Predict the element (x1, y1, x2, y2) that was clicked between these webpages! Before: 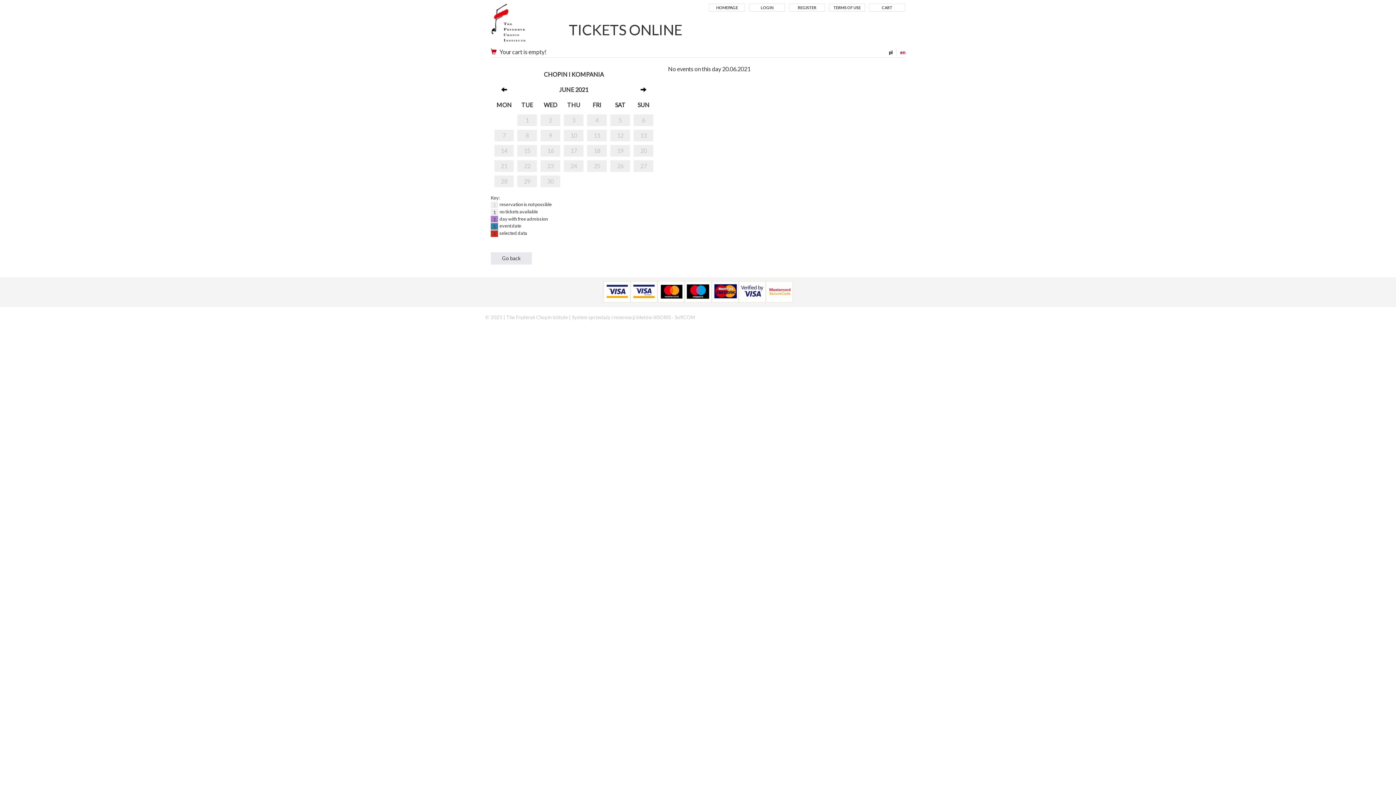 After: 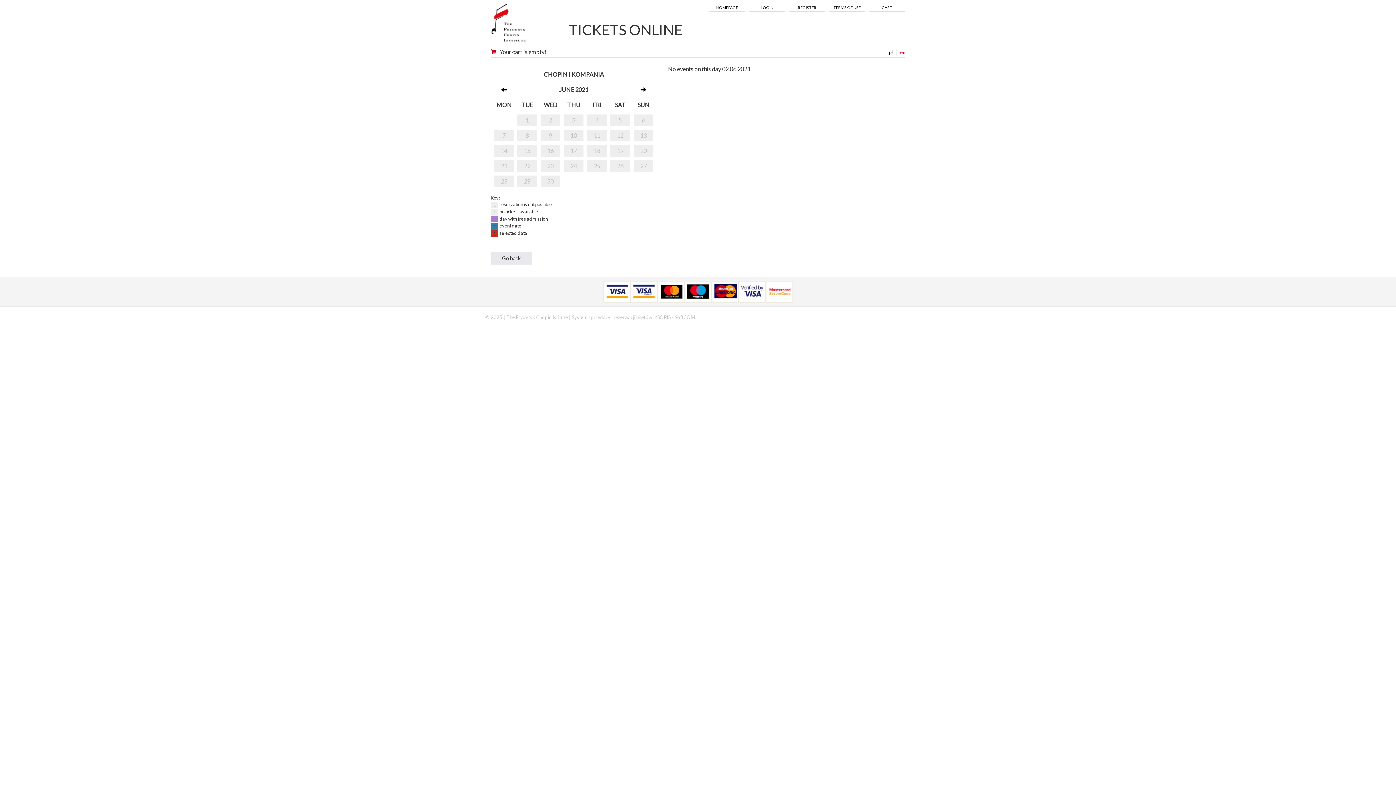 Action: label: 2 bbox: (540, 116, 560, 124)